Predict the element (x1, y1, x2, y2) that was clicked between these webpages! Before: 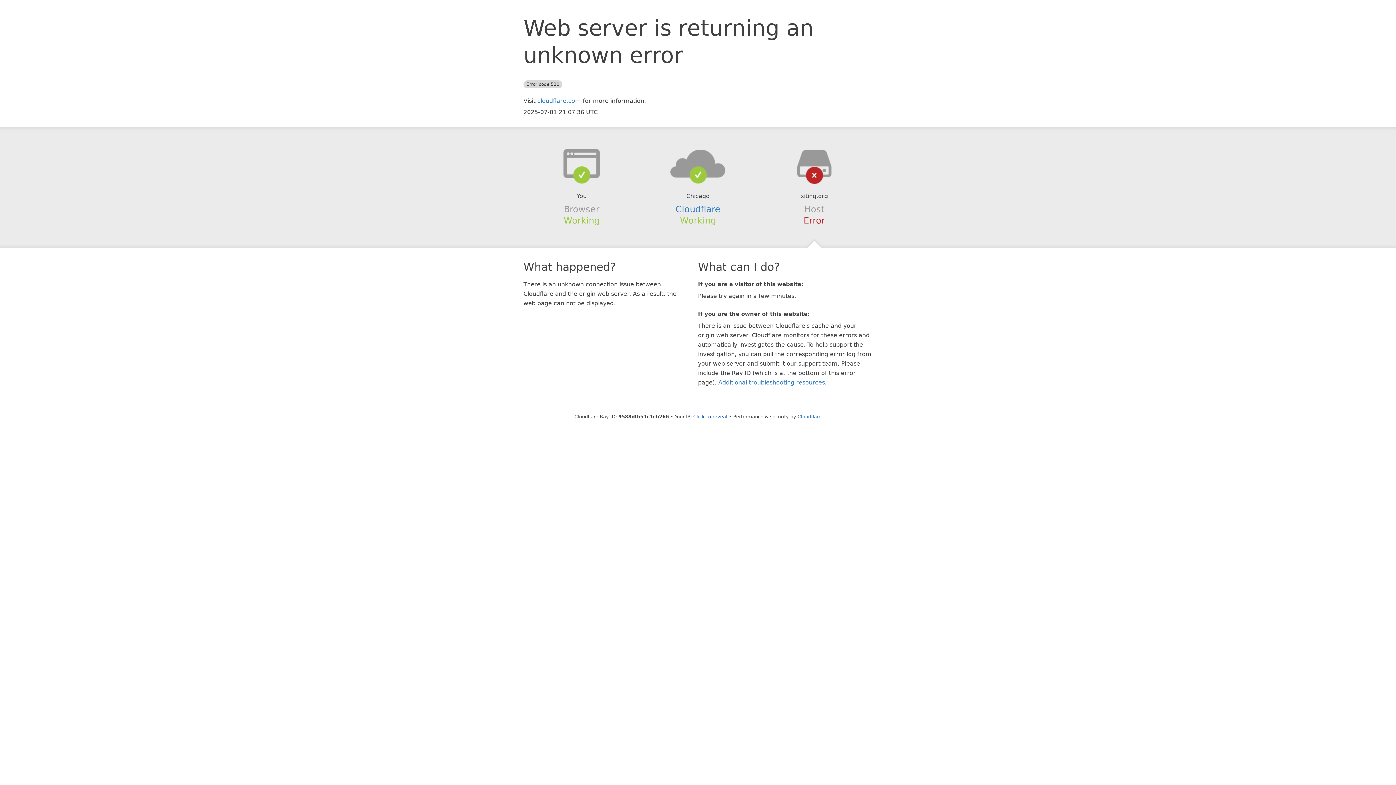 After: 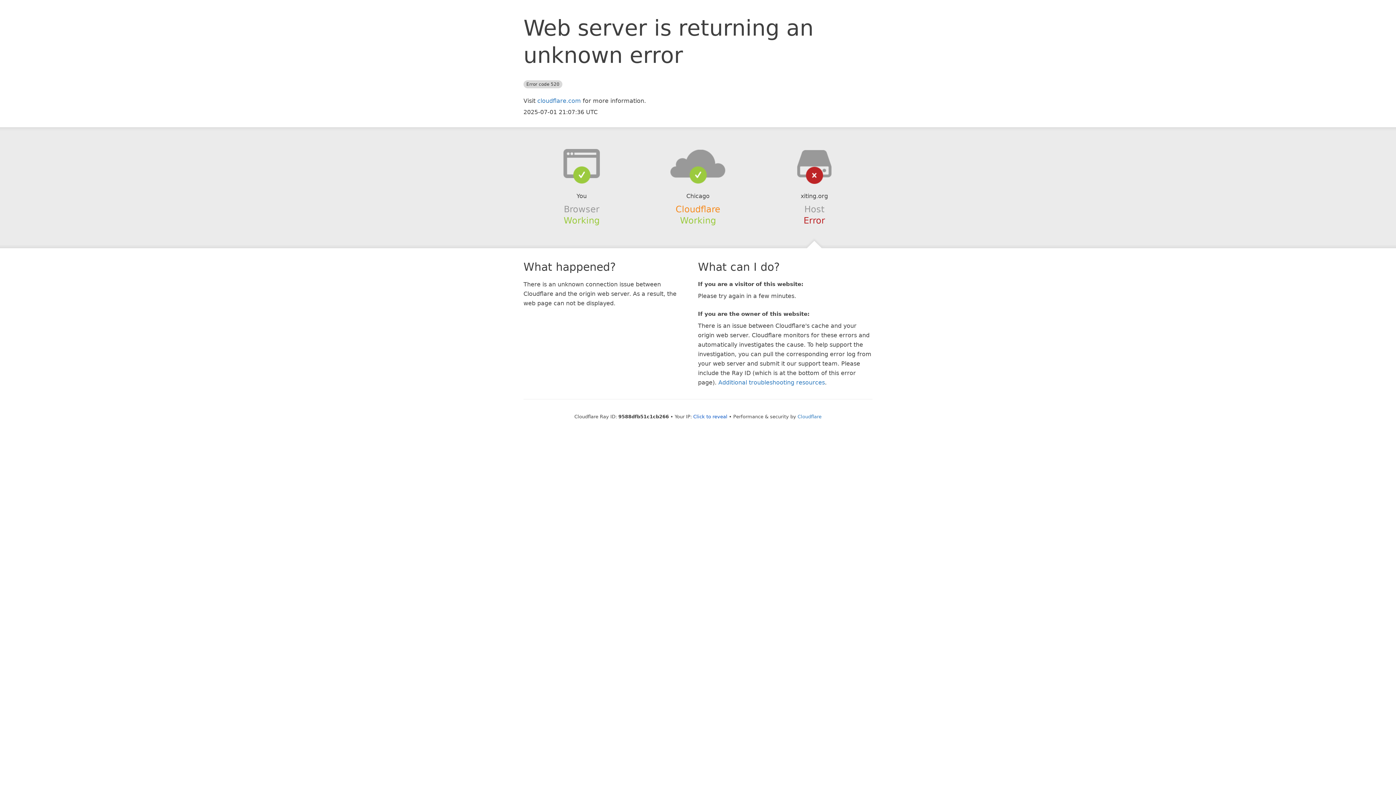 Action: bbox: (675, 204, 720, 214) label: Cloudflare